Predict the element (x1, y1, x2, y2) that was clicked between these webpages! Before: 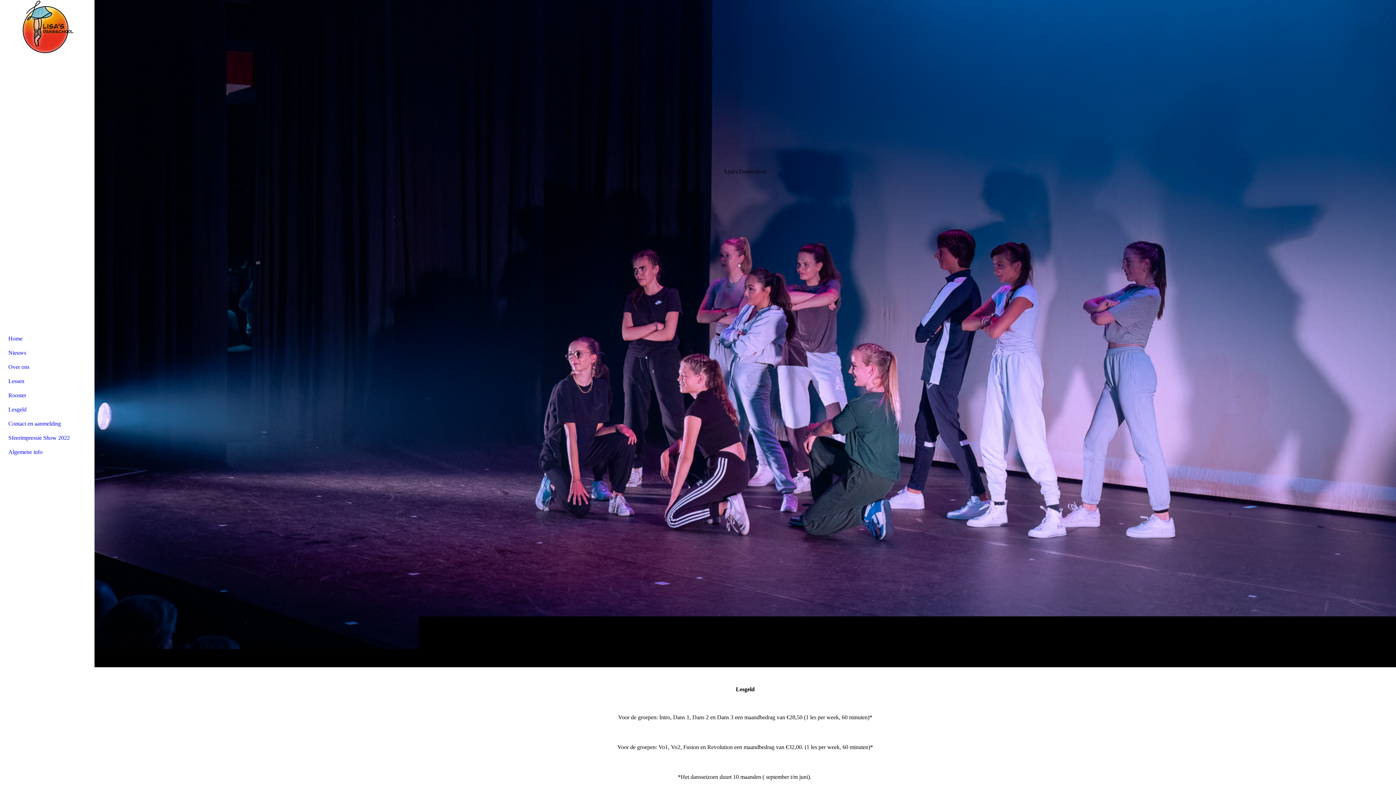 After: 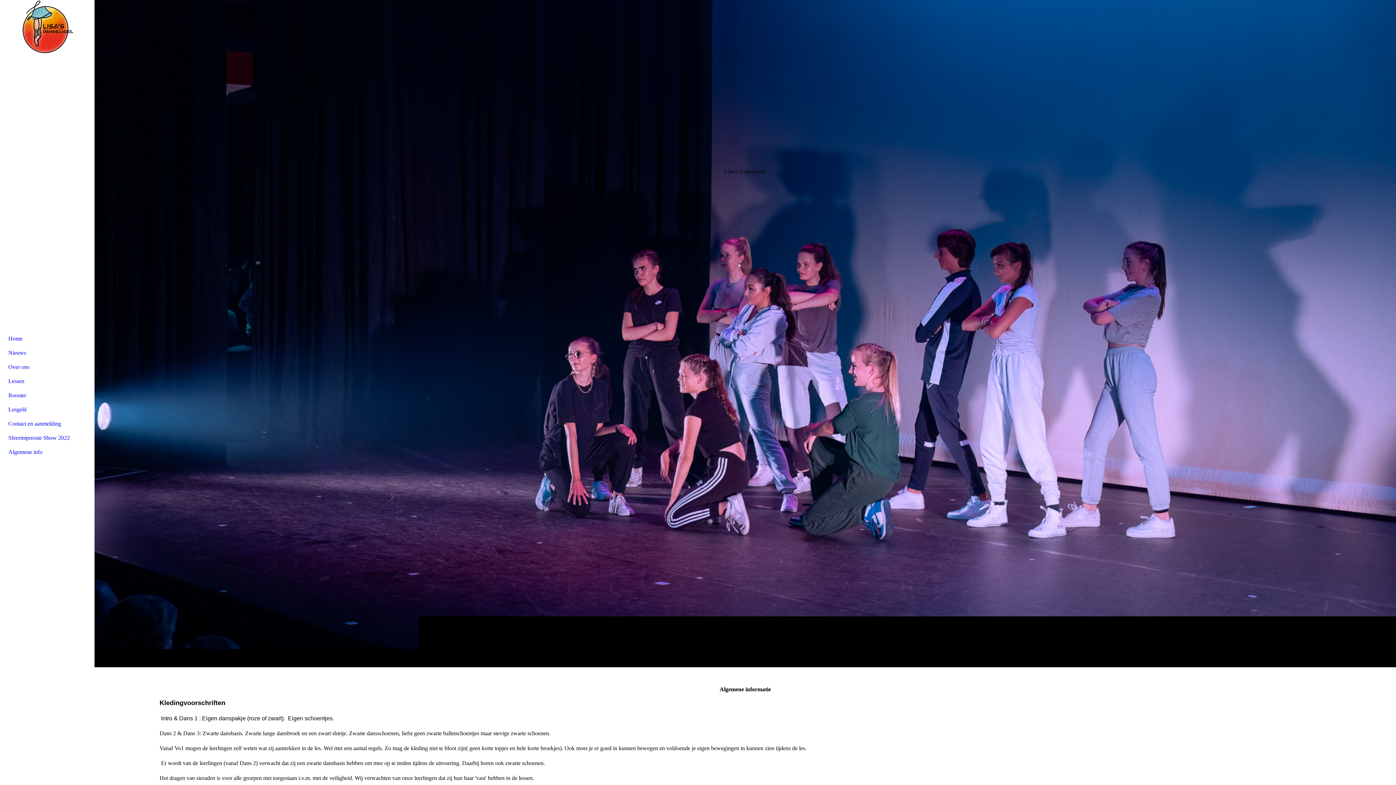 Action: bbox: (4, 444, 89, 459) label: Algemene info